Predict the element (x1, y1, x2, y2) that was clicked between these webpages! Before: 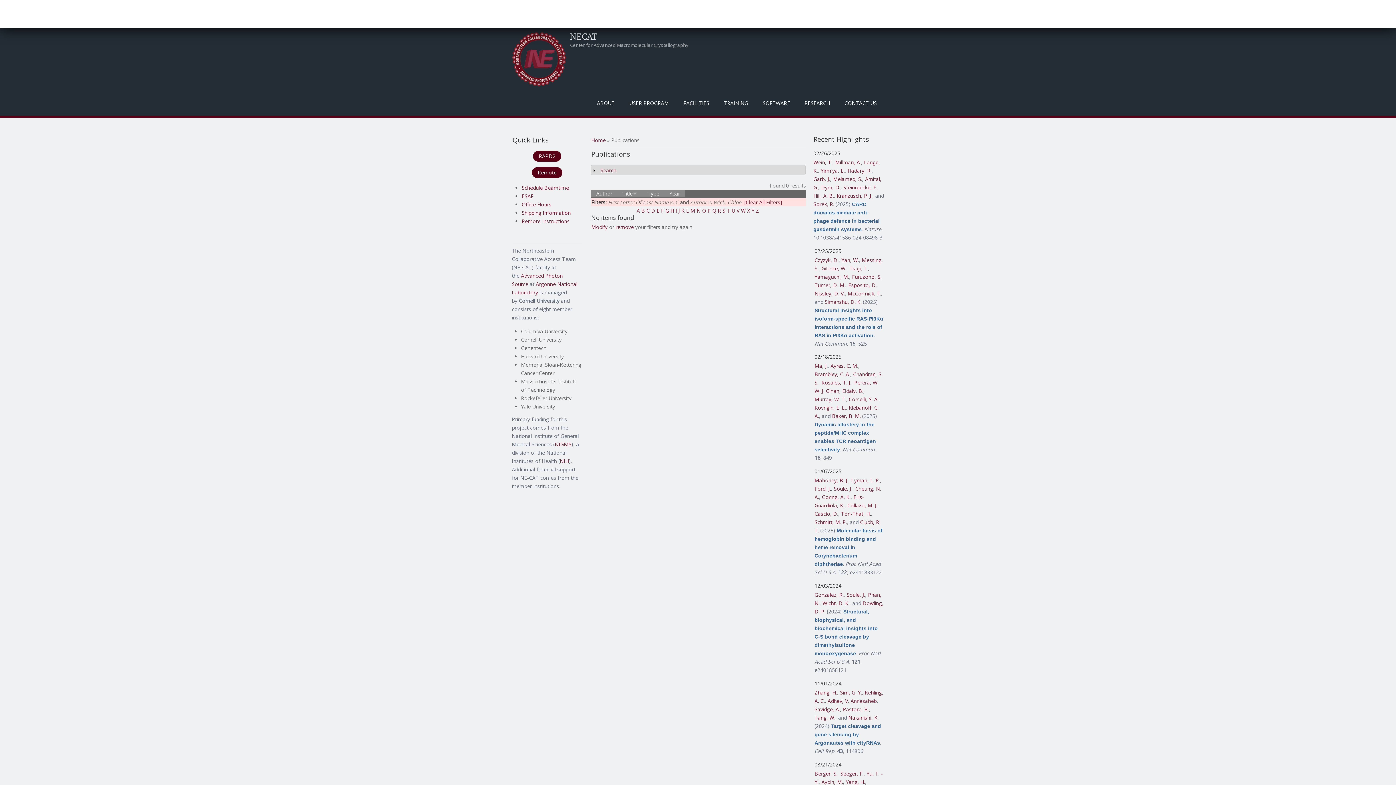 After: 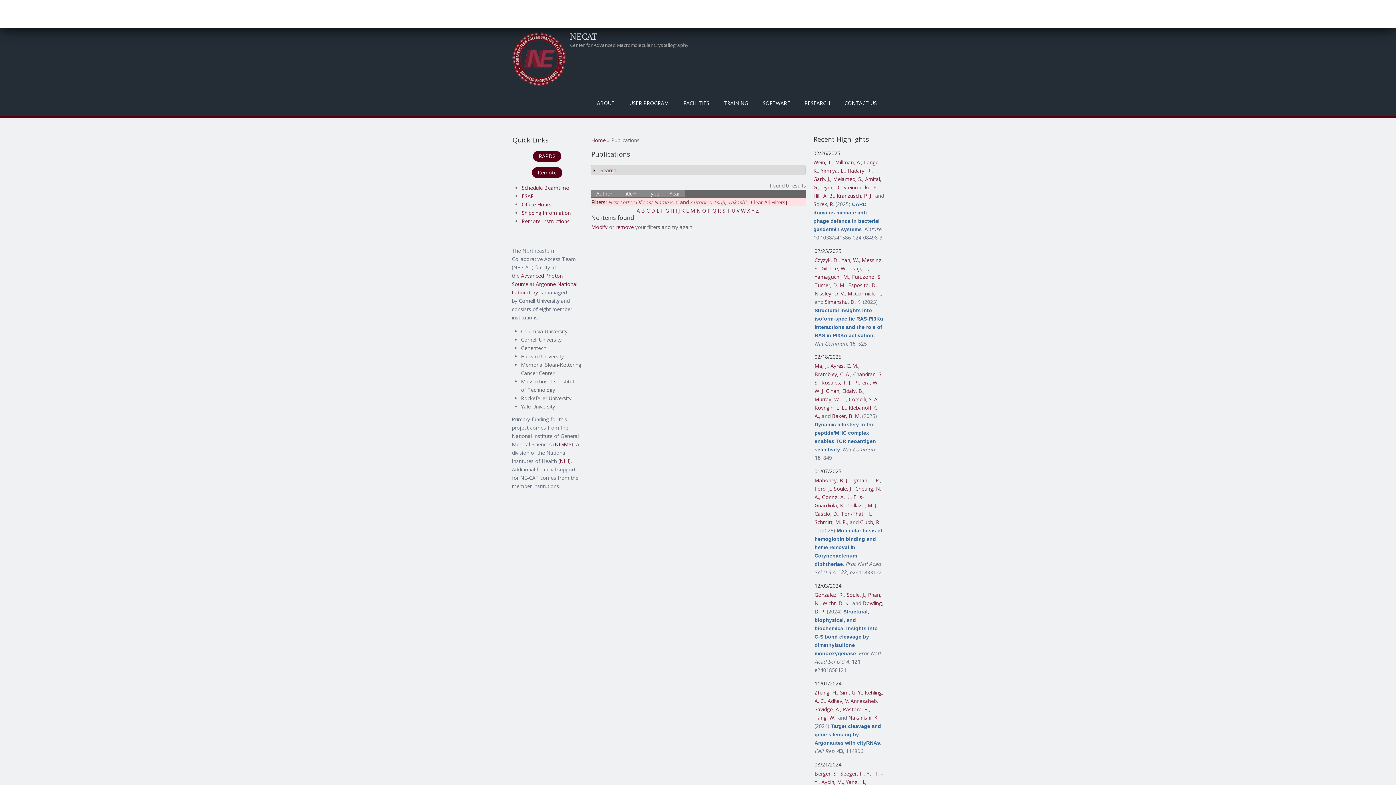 Action: label: Tsuji, T. bbox: (849, 264, 868, 271)